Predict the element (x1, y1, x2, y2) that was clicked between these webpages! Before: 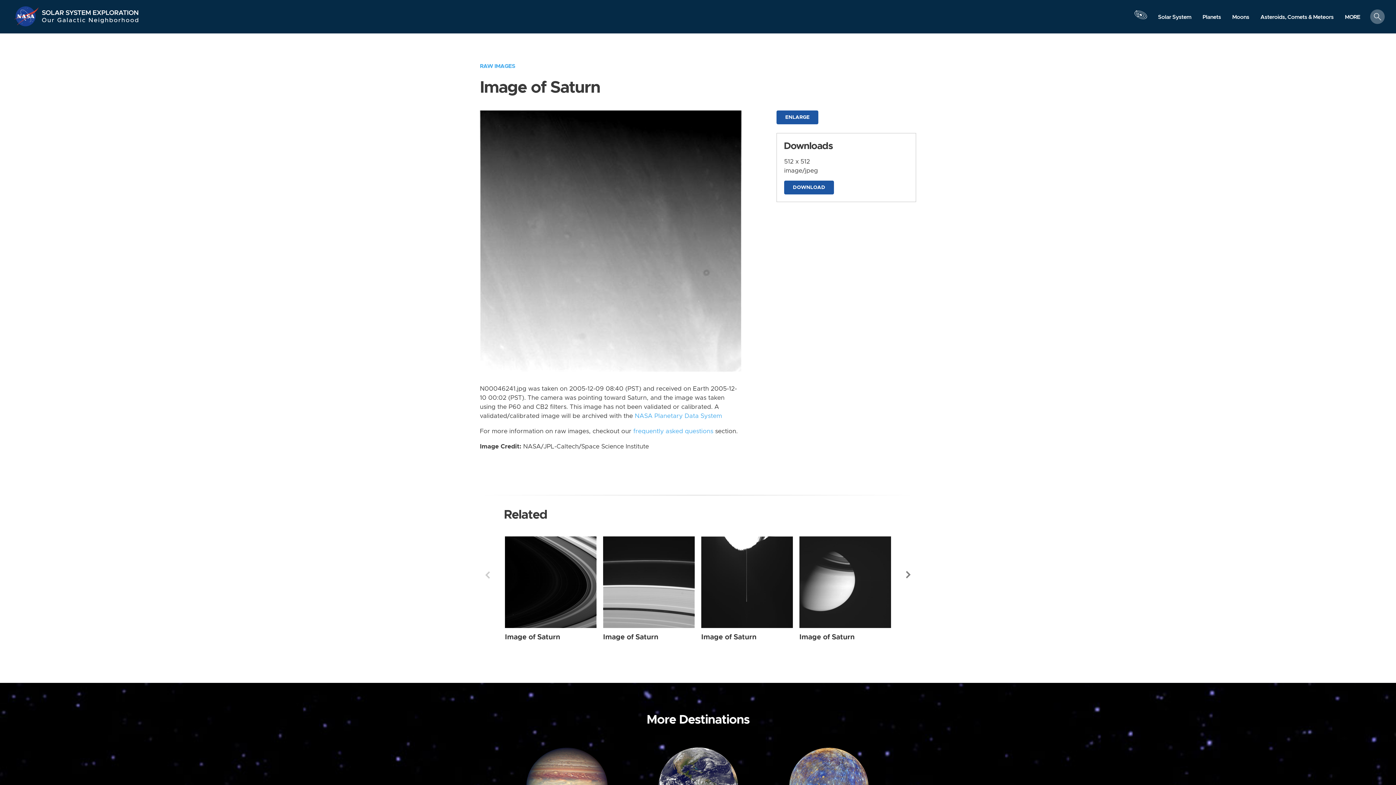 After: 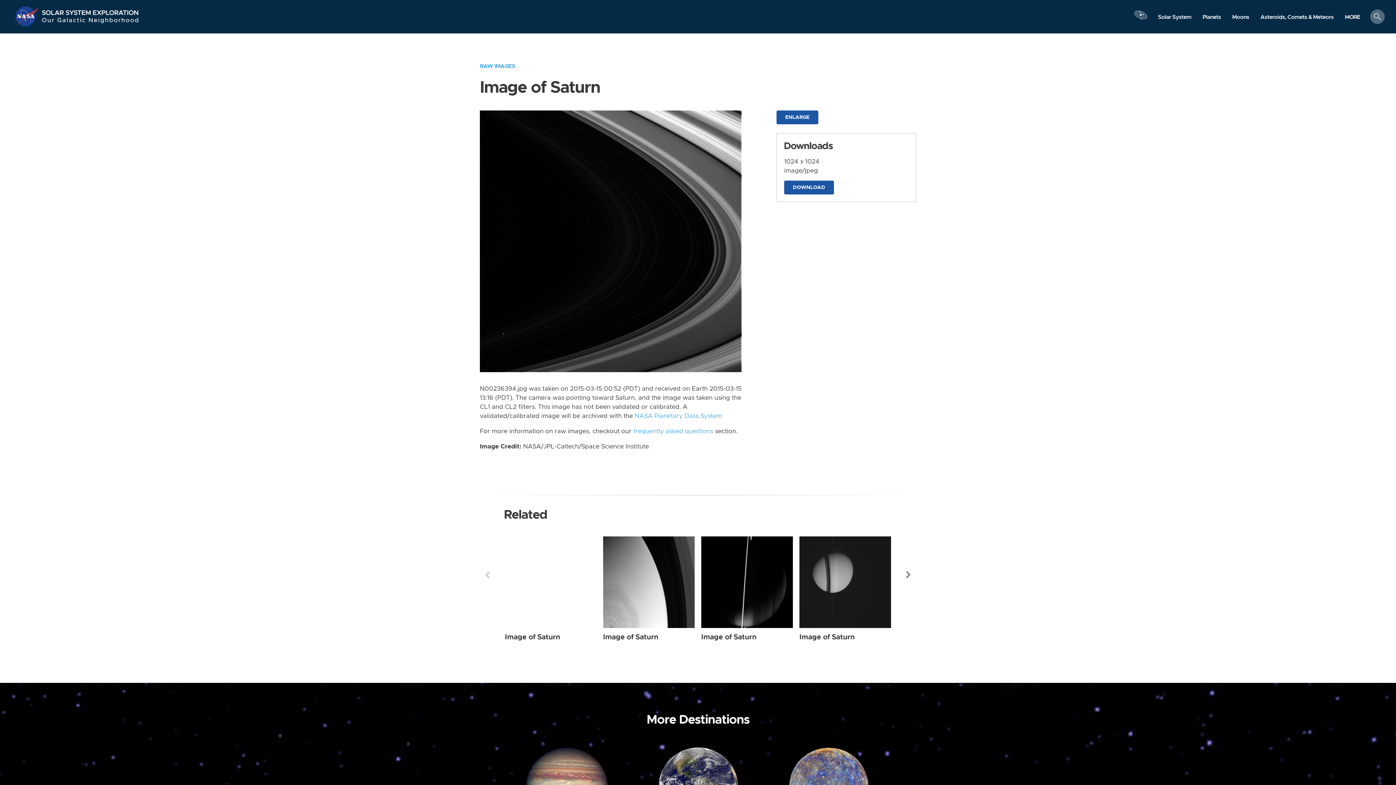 Action: bbox: (505, 536, 596, 628) label: Saturn from Narrow Angle taken on Sunday, Mar 15 2015